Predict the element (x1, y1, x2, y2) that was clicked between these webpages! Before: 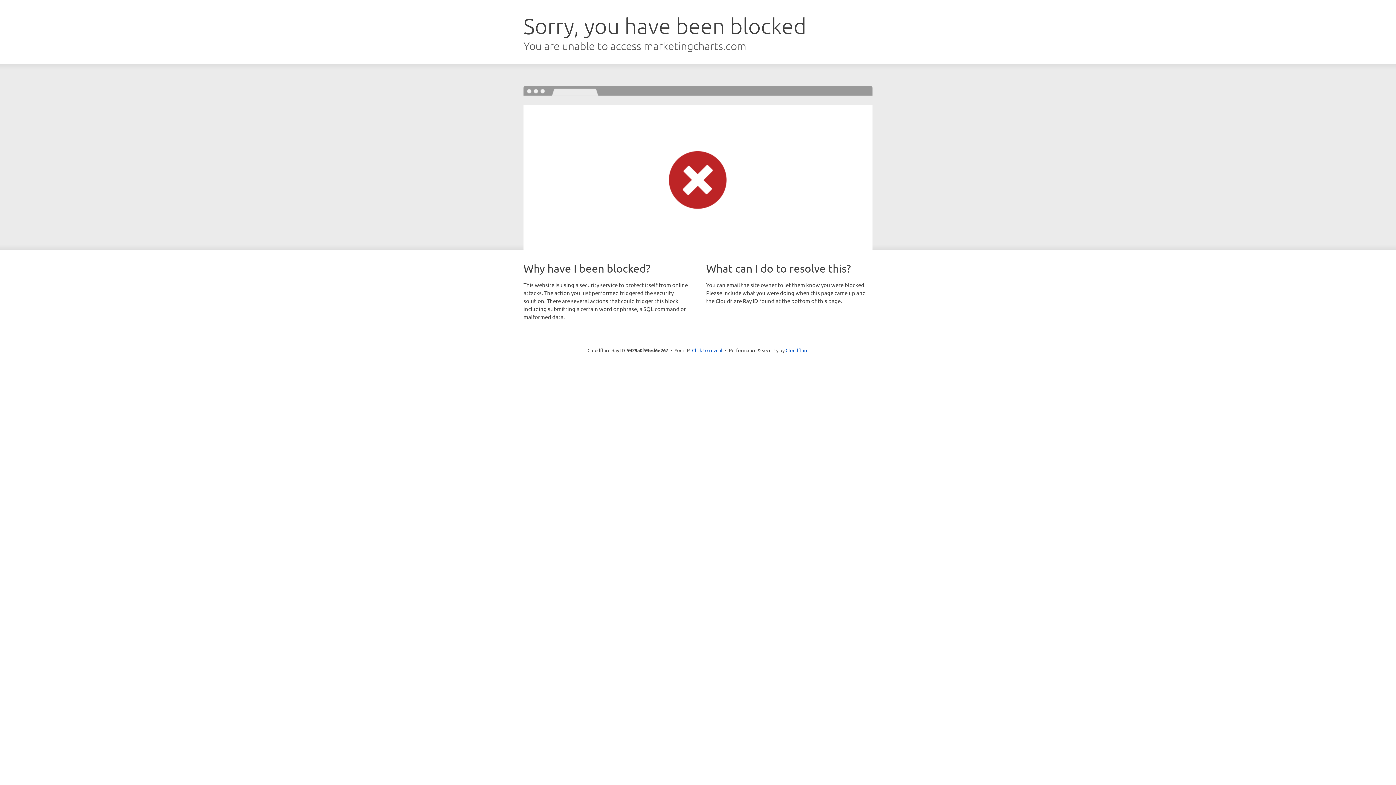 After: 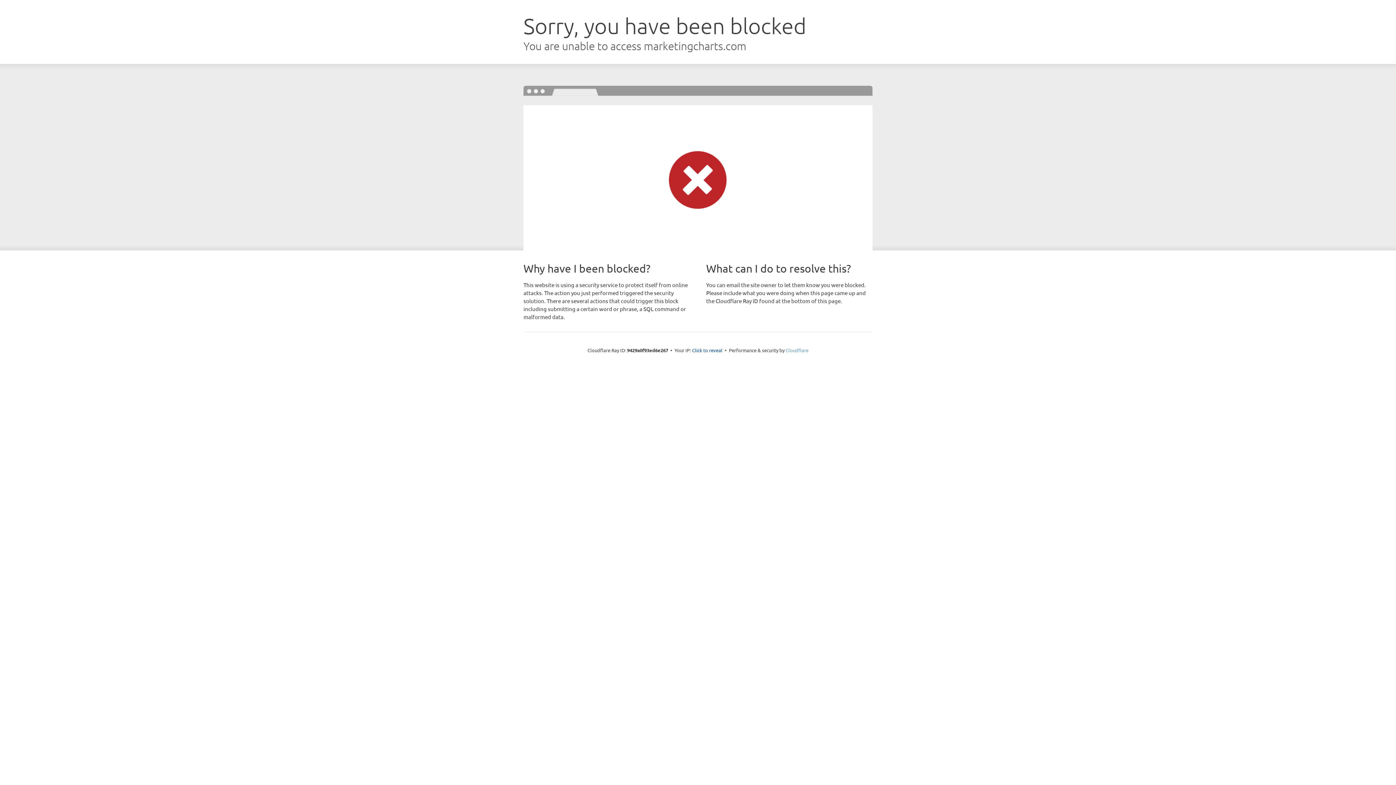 Action: label: Cloudflare bbox: (785, 347, 808, 353)